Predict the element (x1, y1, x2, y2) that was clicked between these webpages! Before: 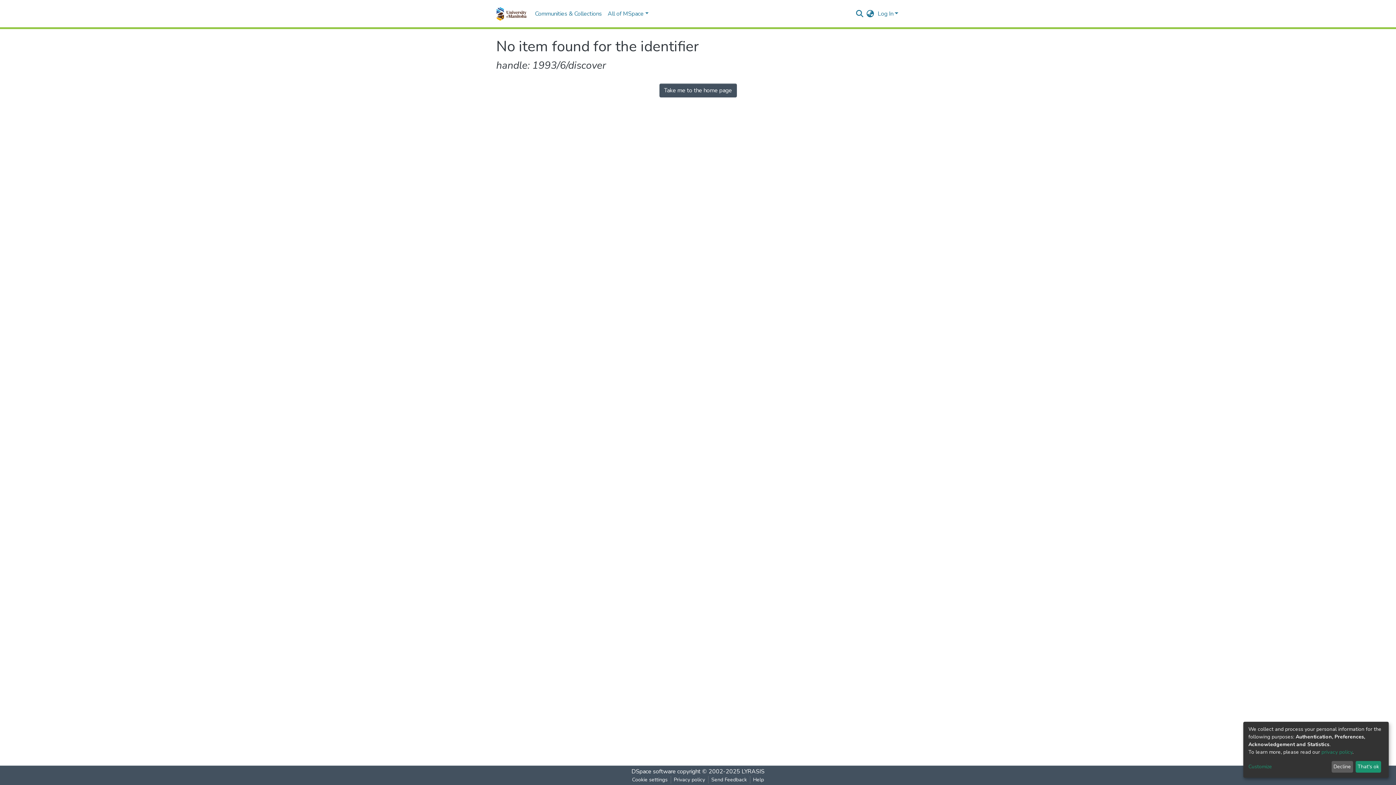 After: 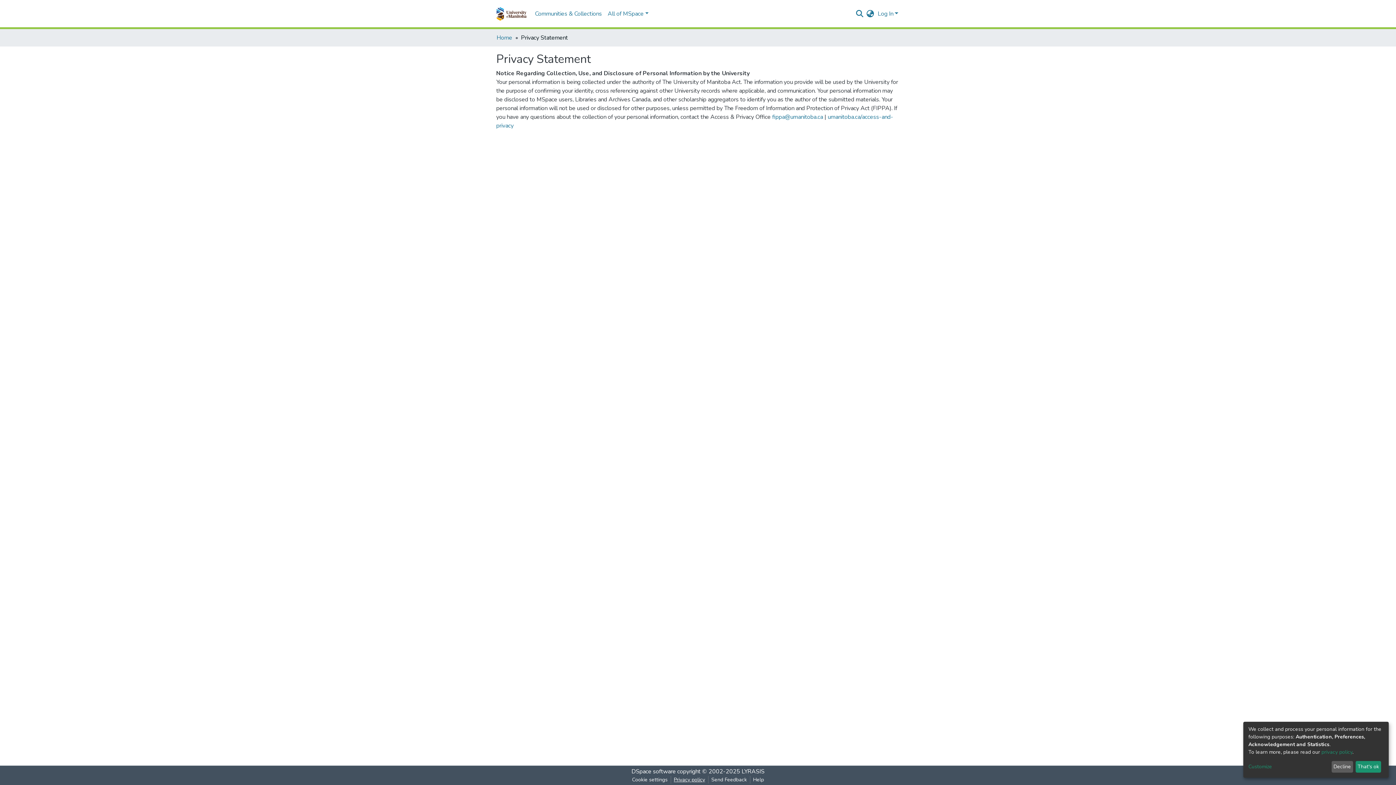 Action: bbox: (671, 776, 708, 784) label: Privacy policy